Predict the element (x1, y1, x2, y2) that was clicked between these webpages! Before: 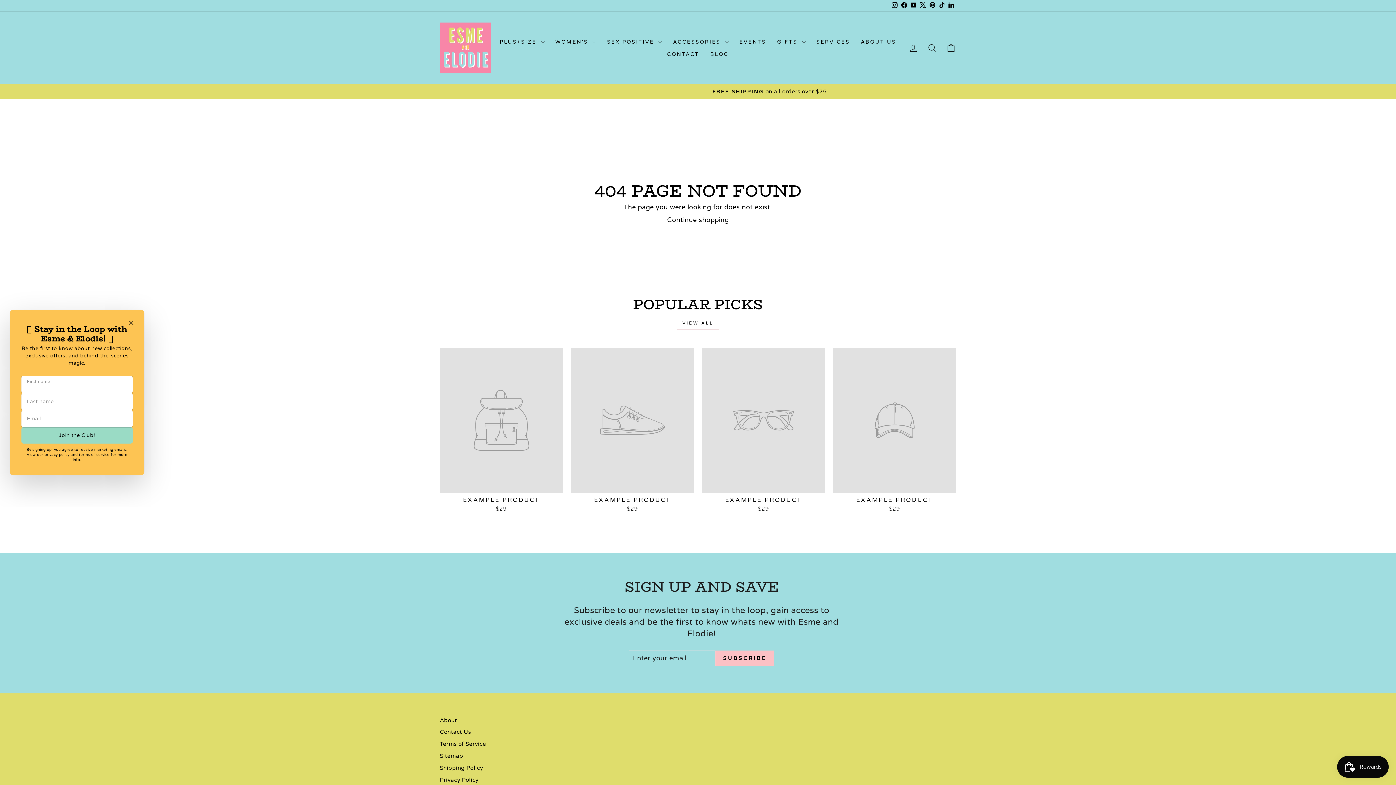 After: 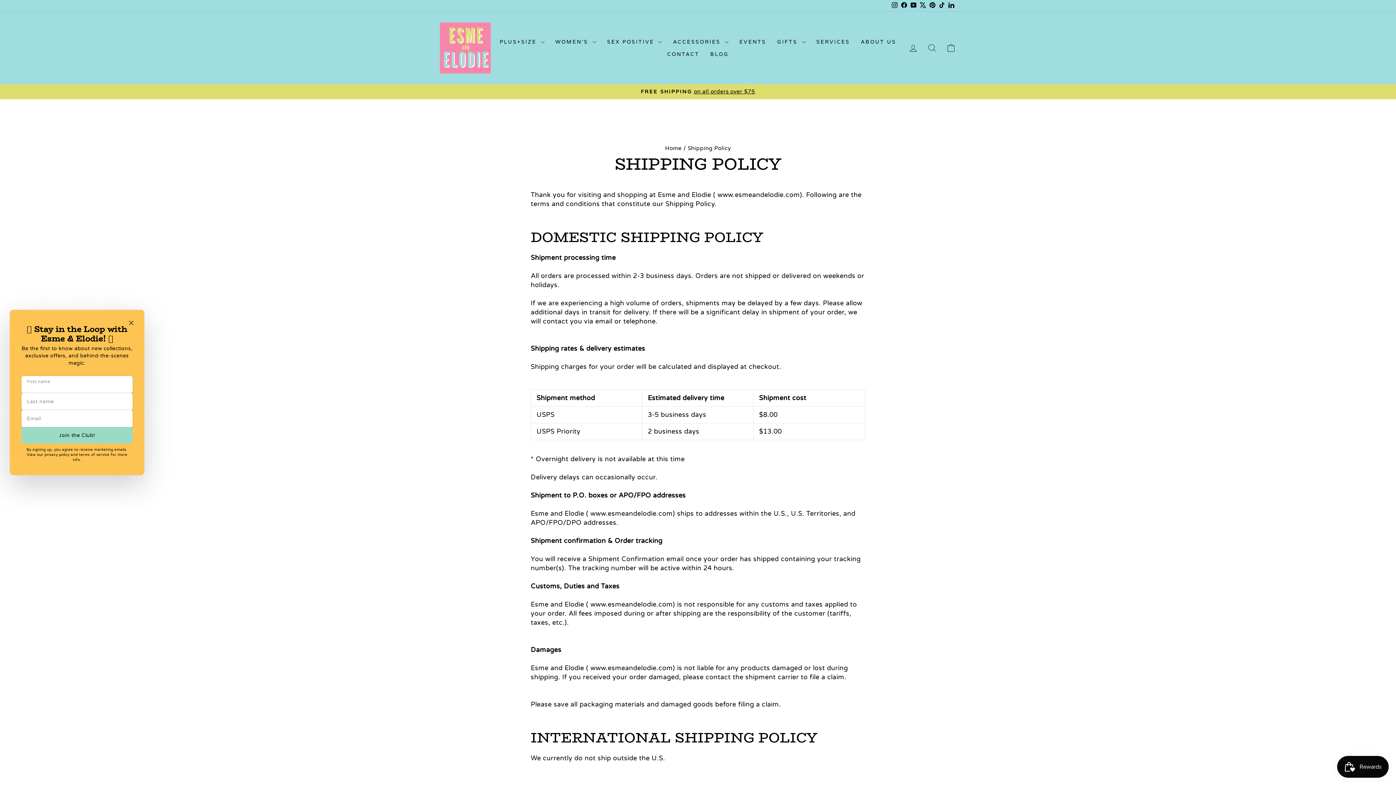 Action: label: Shipping Policy bbox: (440, 763, 483, 773)